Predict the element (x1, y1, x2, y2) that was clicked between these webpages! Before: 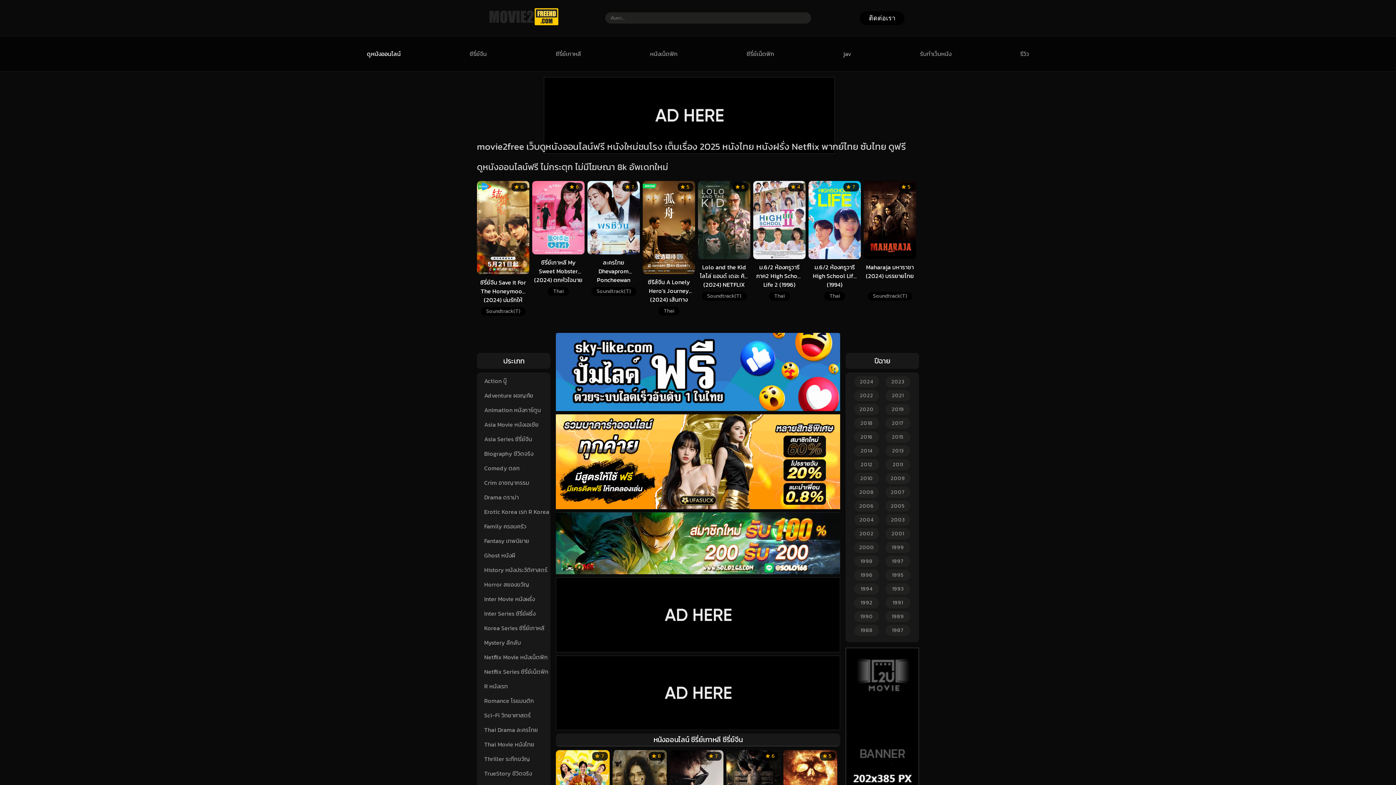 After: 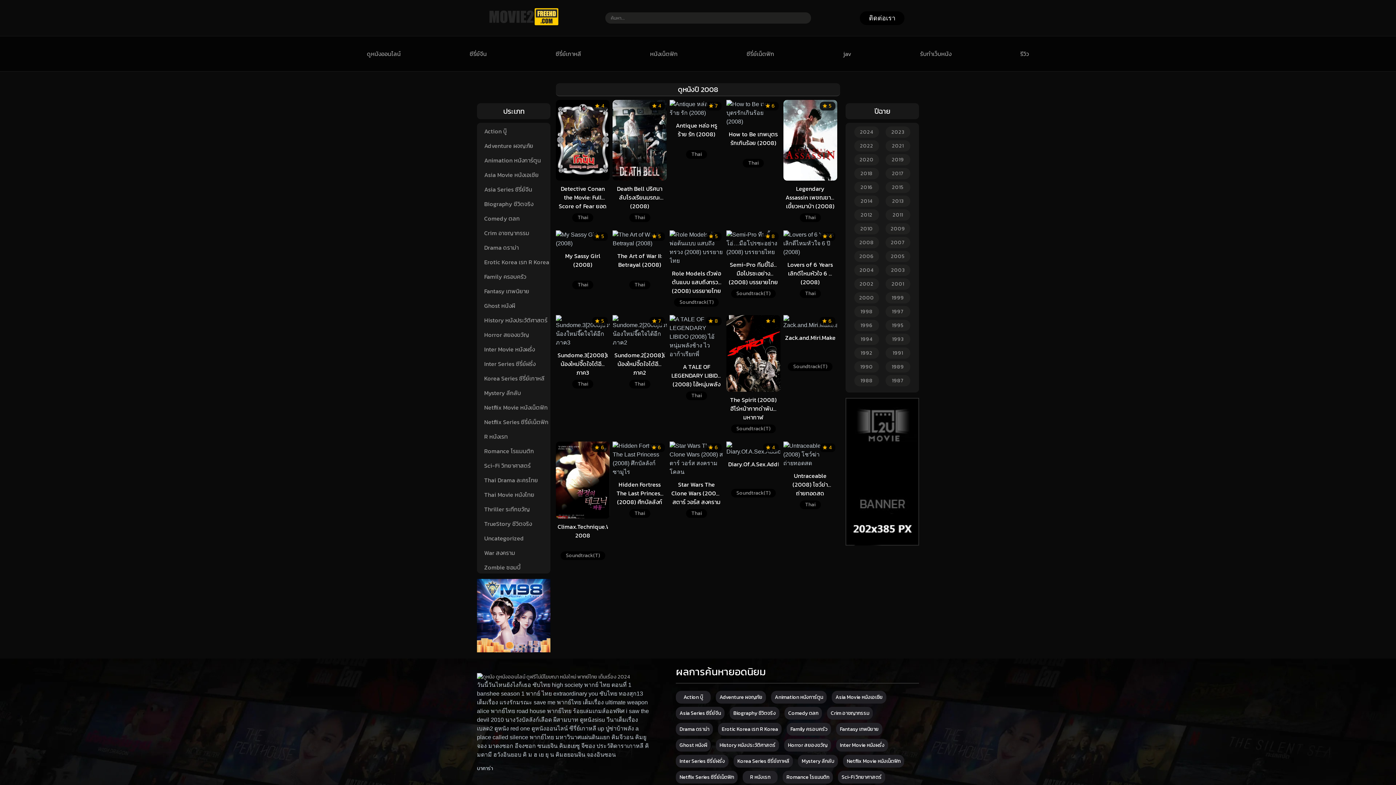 Action: label: 2008 bbox: (854, 487, 879, 498)